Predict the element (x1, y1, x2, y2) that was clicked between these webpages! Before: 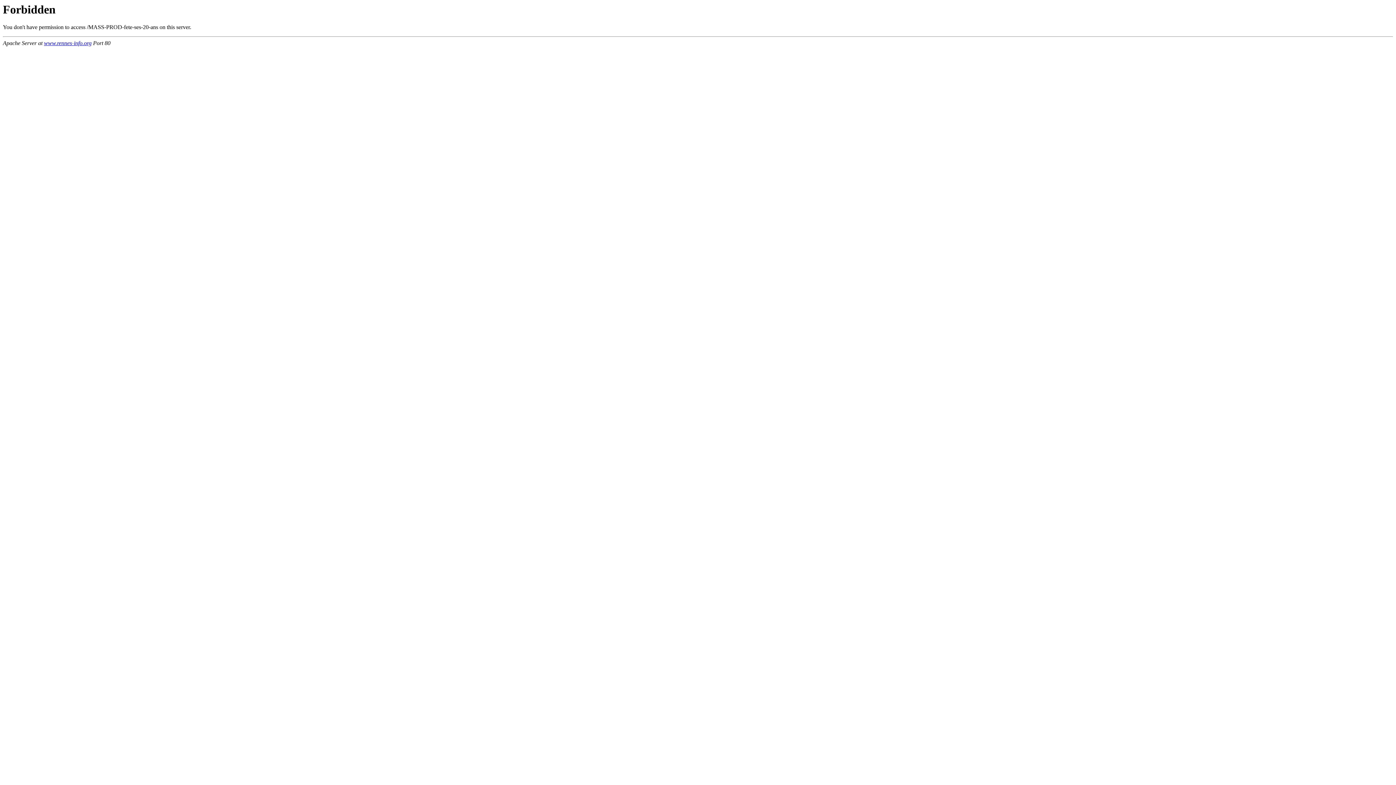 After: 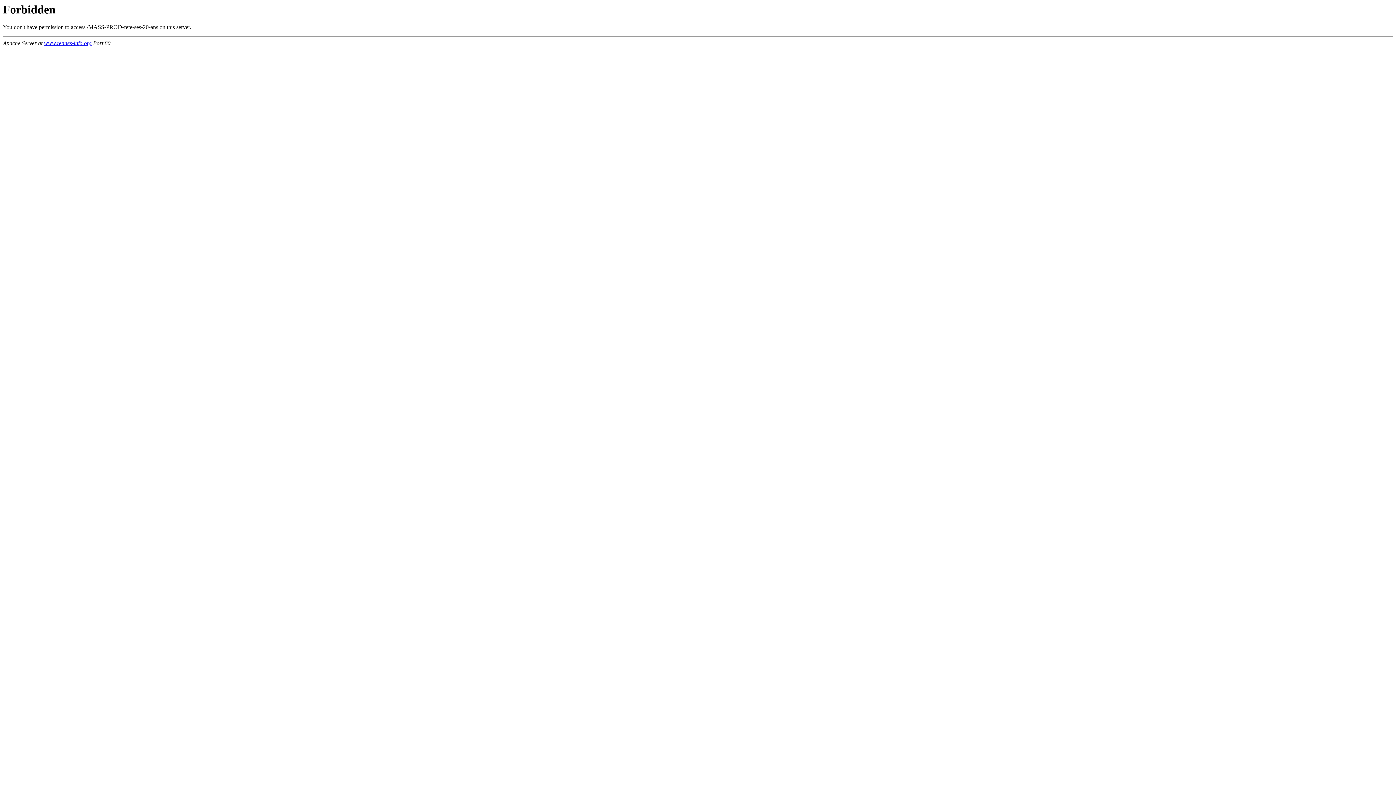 Action: label: www.rennes-info.org bbox: (44, 40, 91, 46)